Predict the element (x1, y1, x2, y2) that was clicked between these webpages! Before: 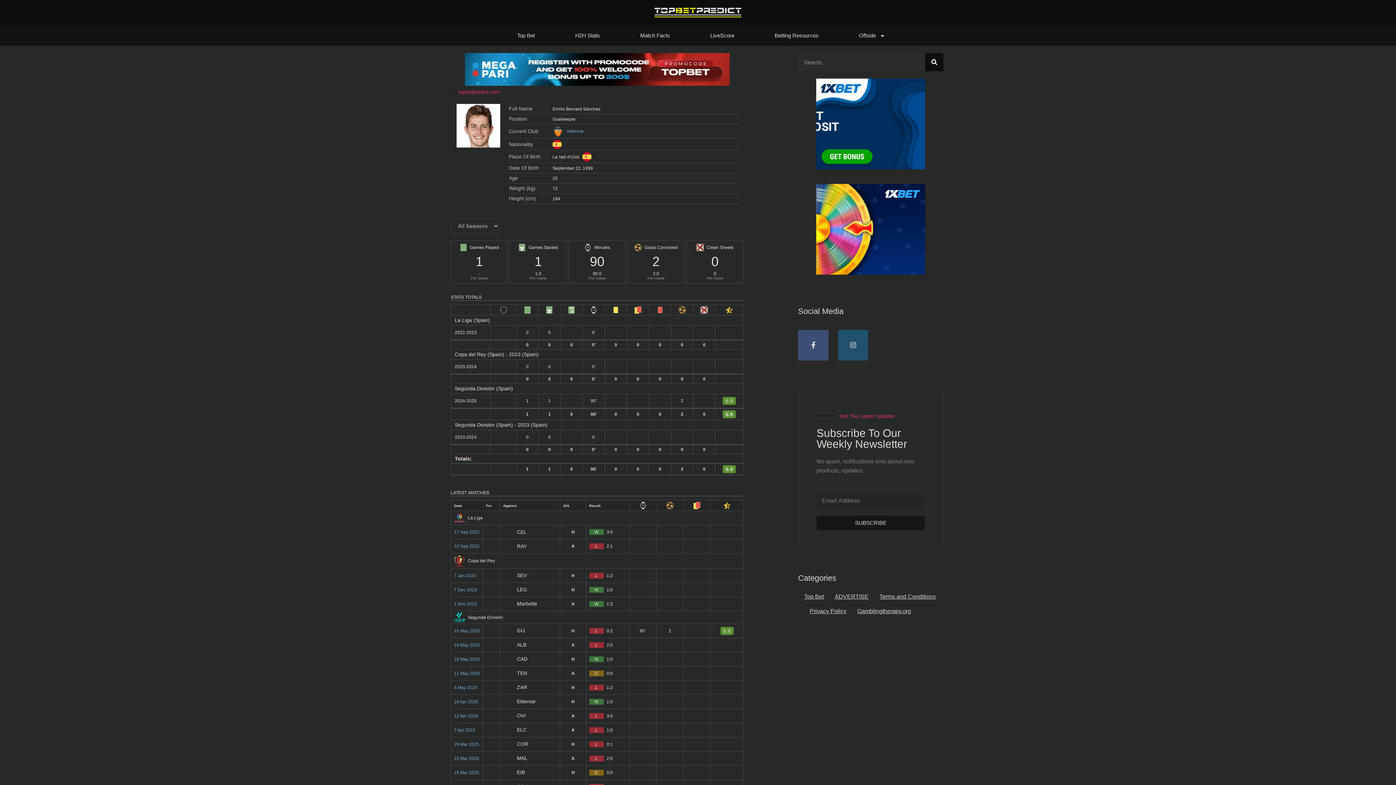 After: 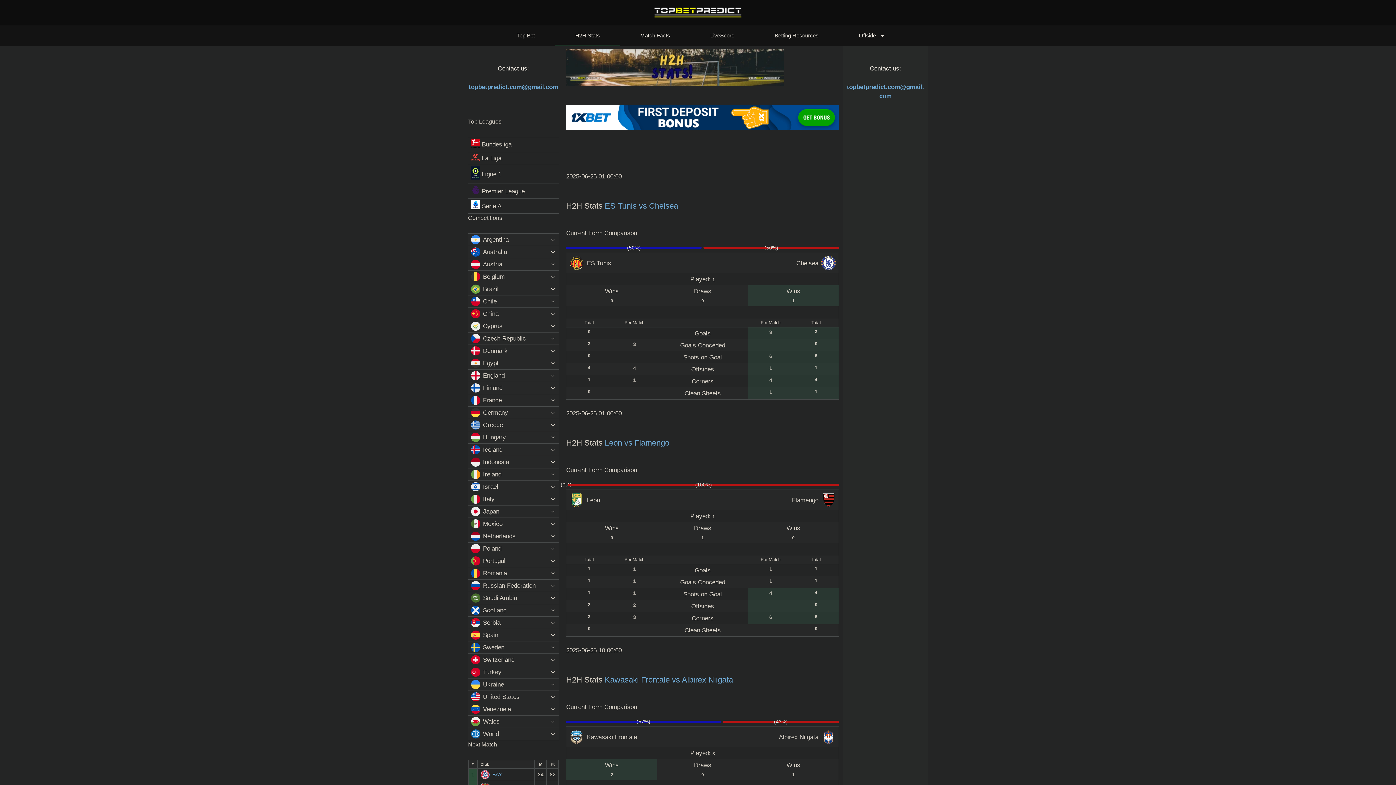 Action: bbox: (555, 25, 620, 45) label: H2H Stats